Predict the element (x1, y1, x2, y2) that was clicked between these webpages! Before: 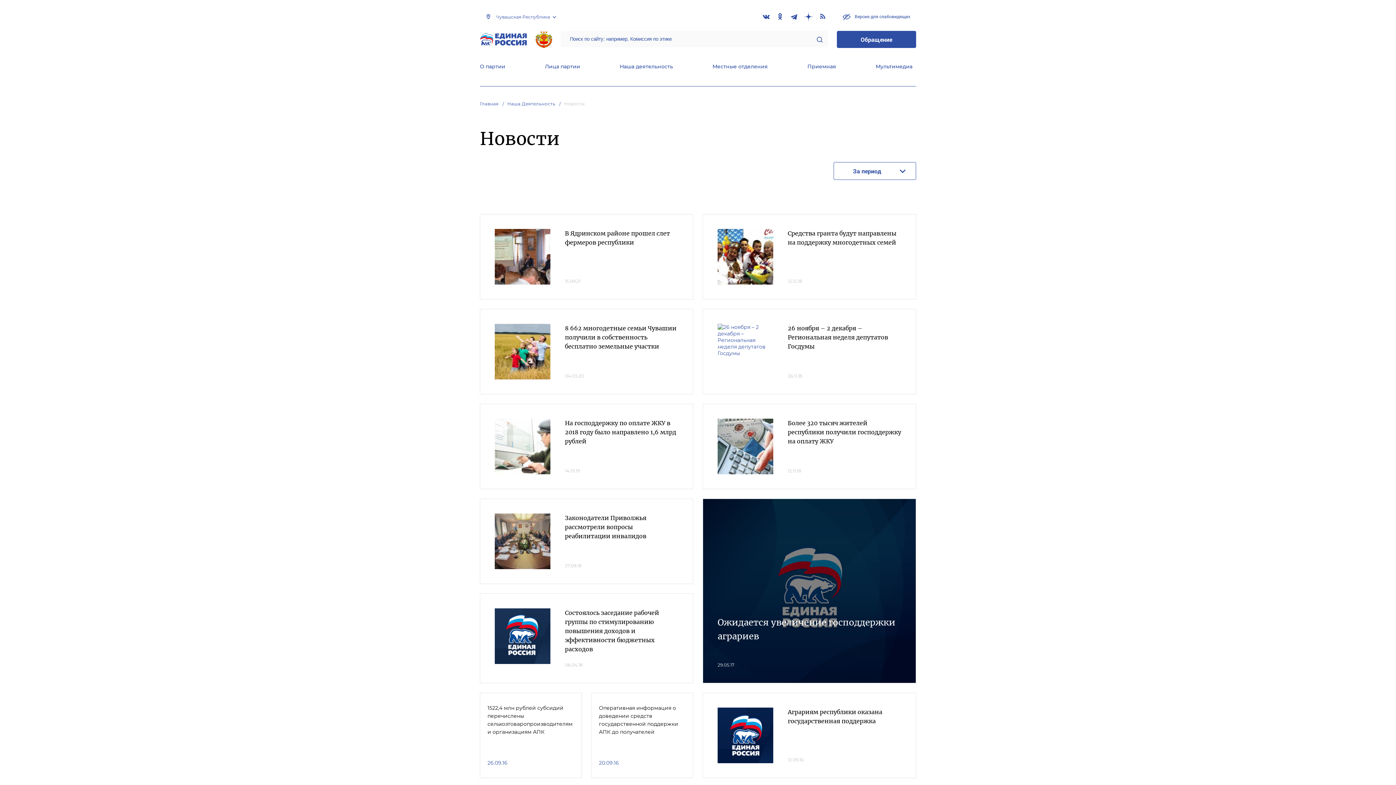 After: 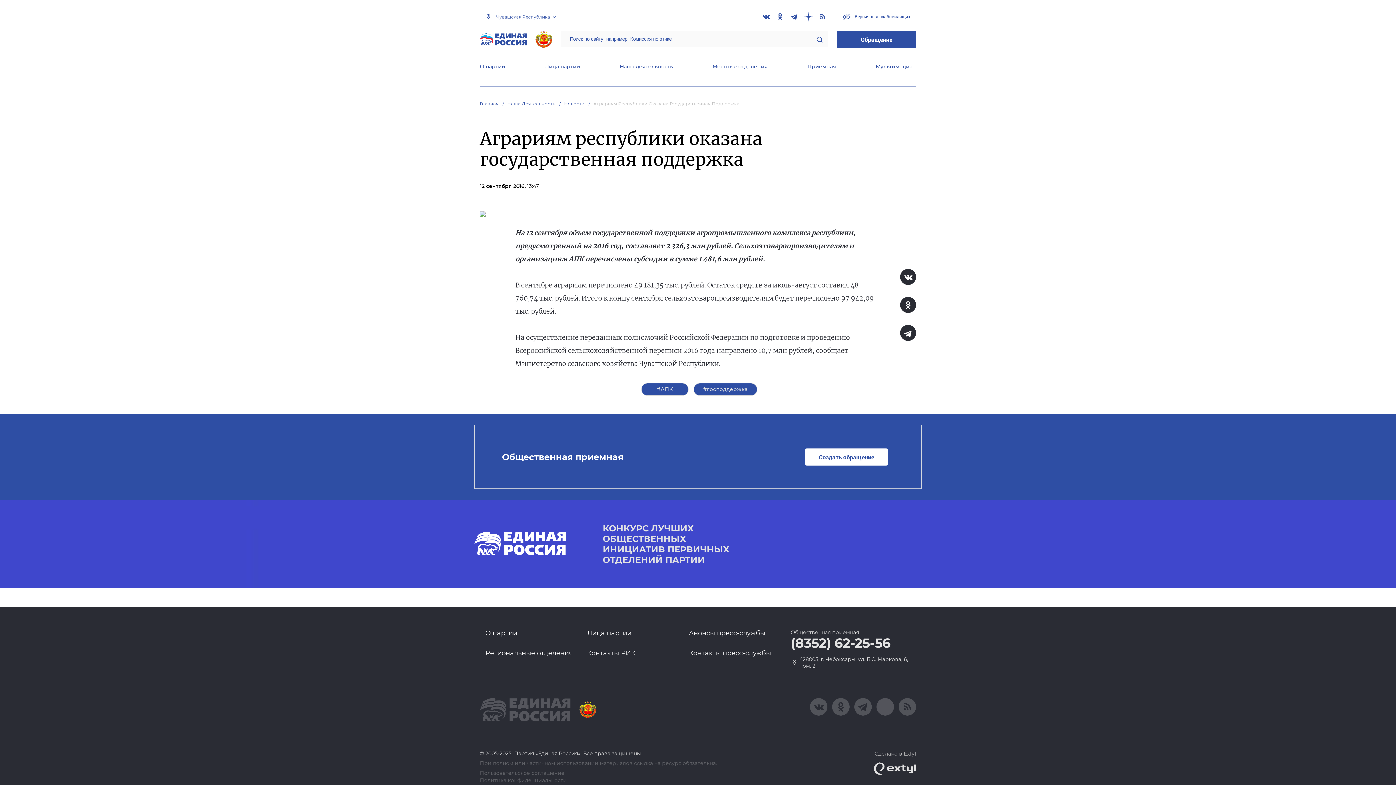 Action: bbox: (788, 708, 882, 726) label: Аграриям республики оказана государственная поддержка